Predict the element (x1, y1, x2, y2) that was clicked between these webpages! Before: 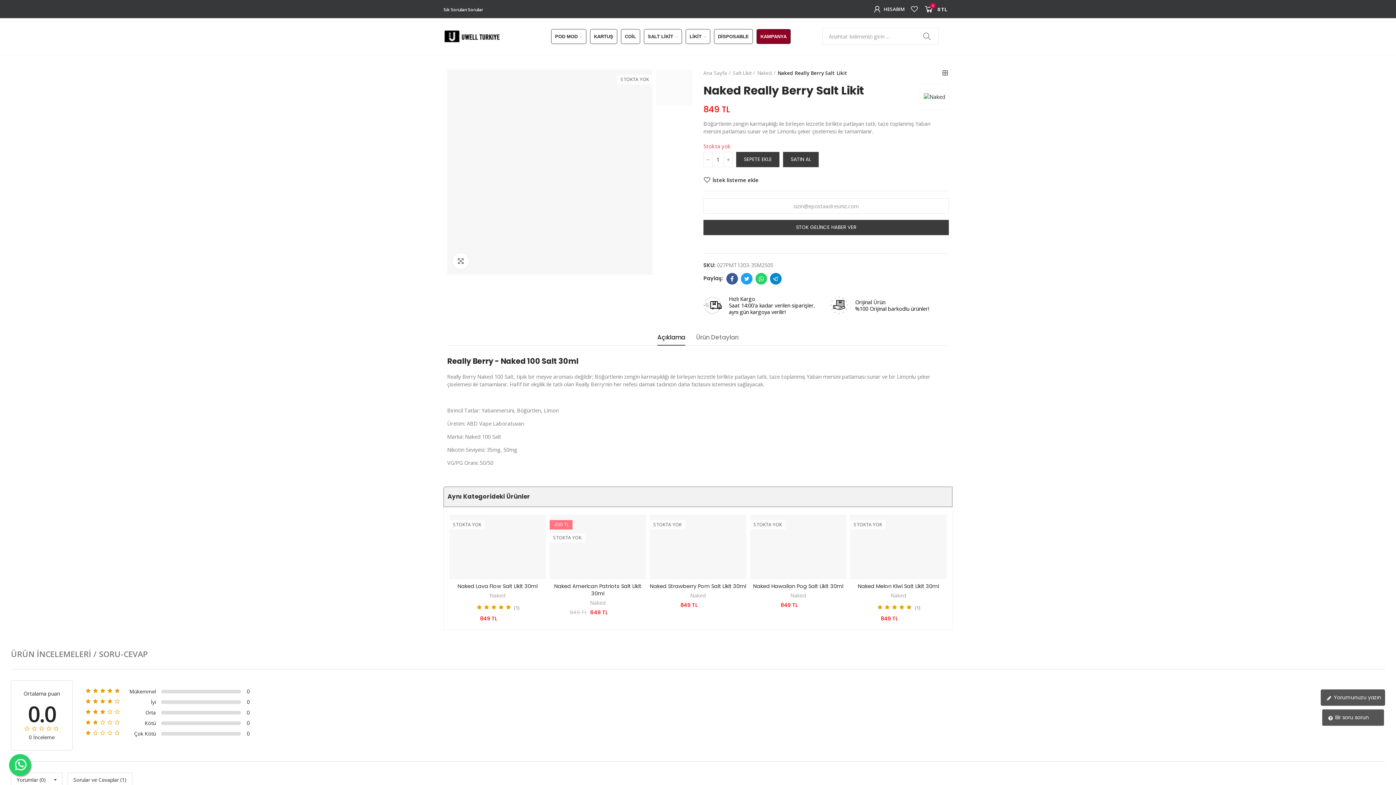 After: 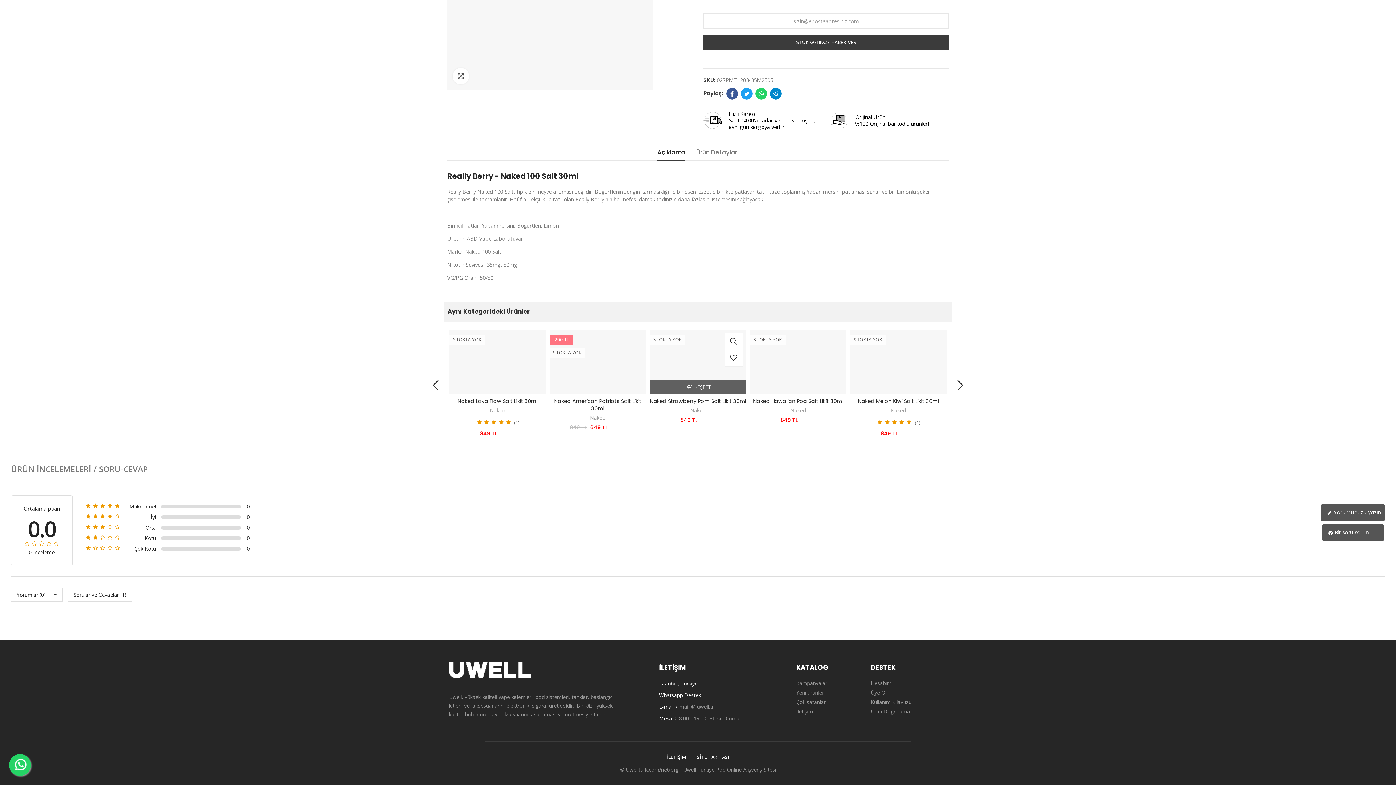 Action: label: Açıklama bbox: (657, 333, 685, 345)